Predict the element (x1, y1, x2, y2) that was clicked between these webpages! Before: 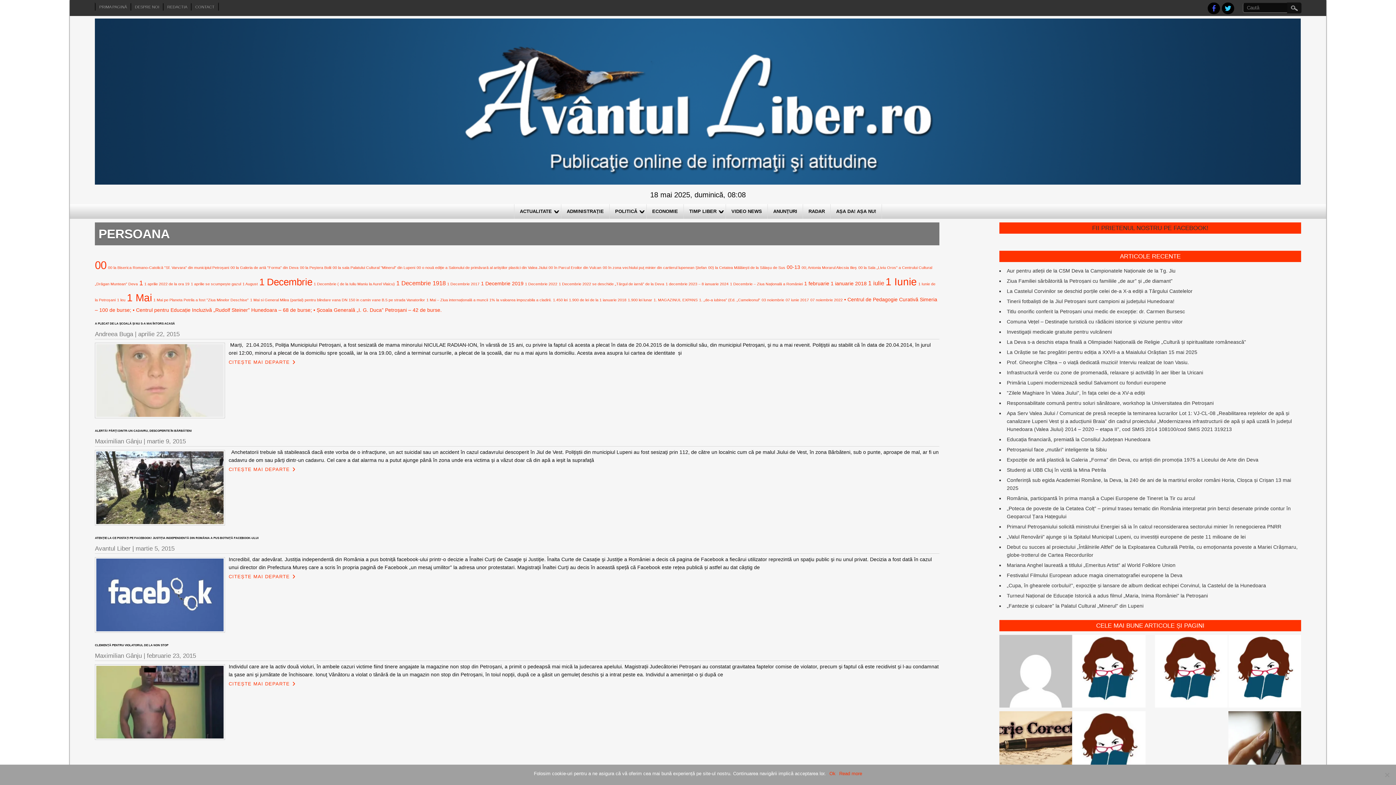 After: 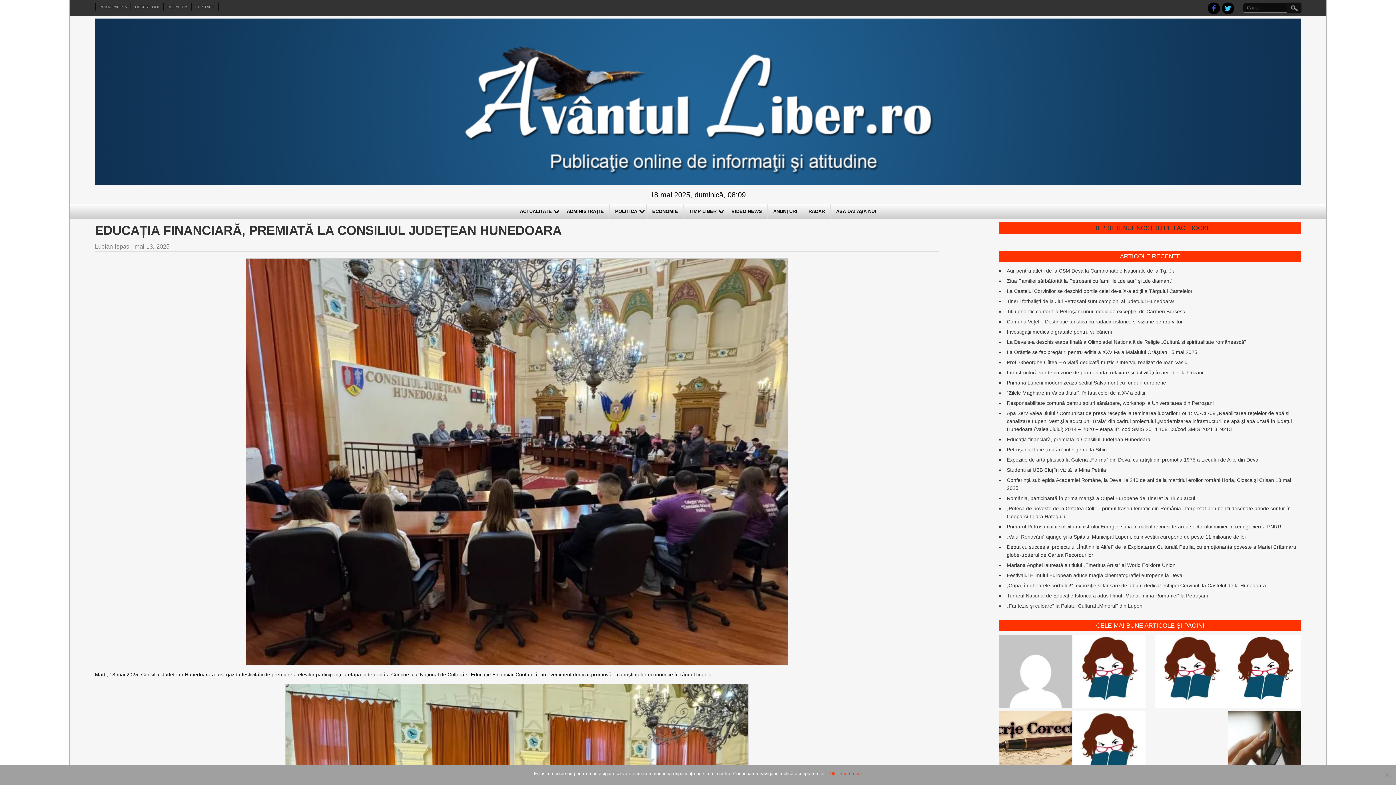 Action: bbox: (1007, 436, 1150, 442) label: Educația financiară, premiată la Consiliul Județean Hunedoara